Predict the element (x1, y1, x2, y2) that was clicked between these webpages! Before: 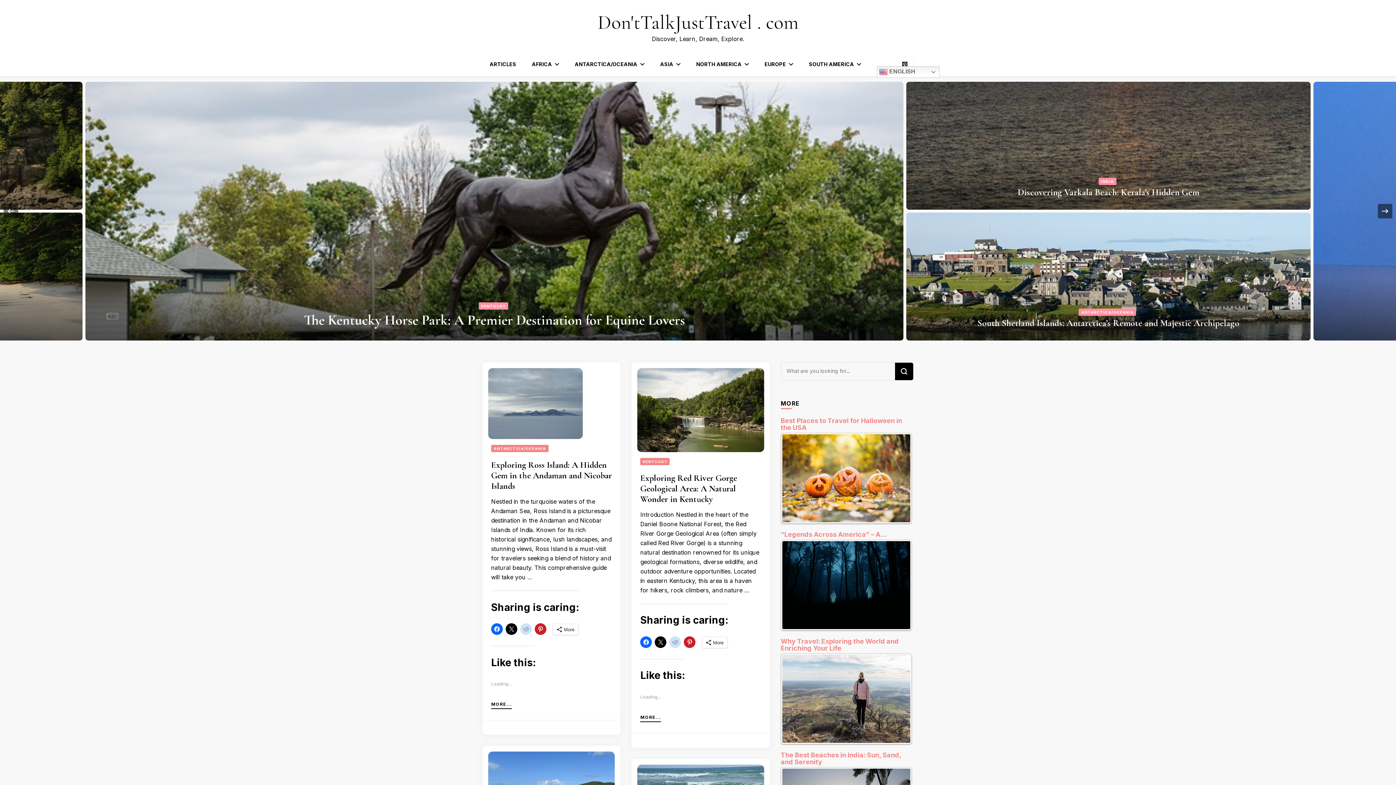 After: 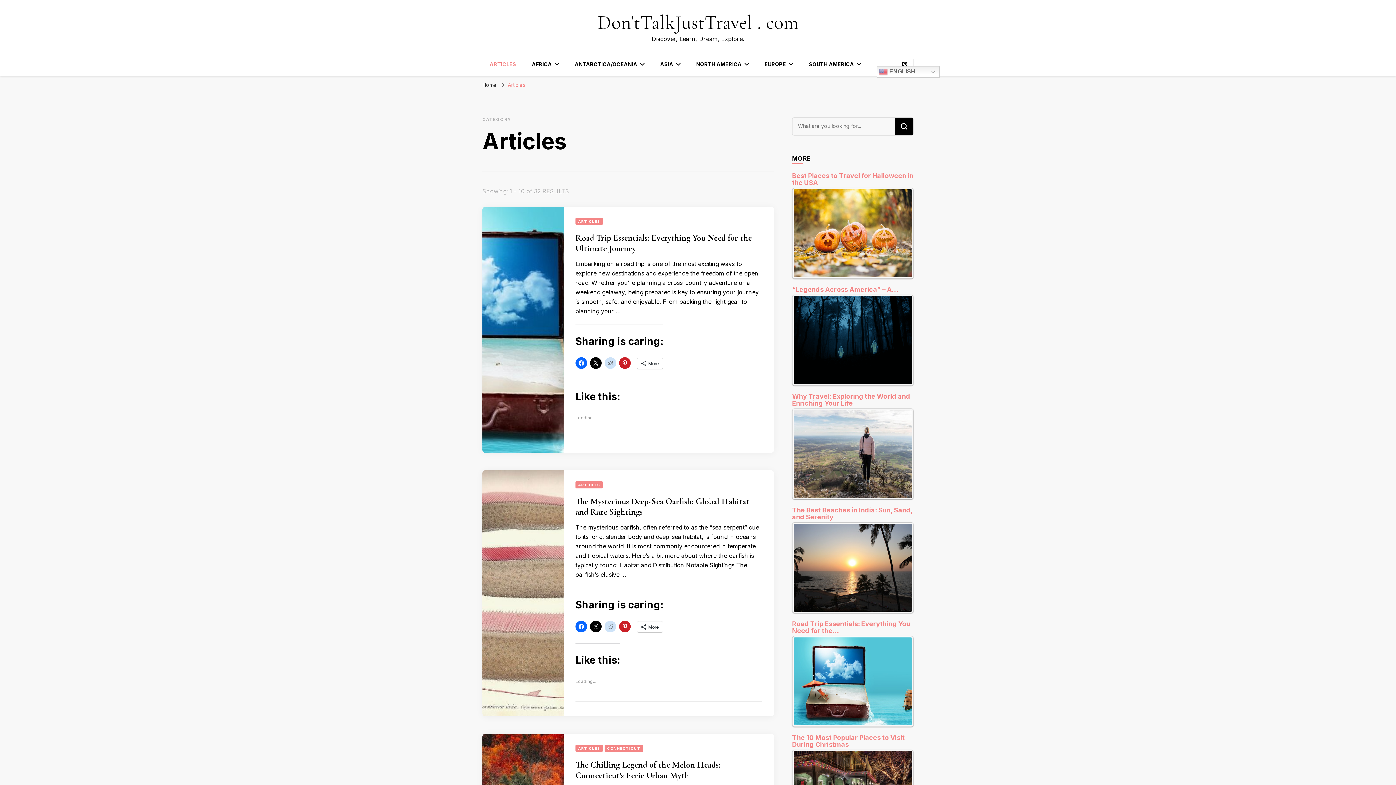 Action: bbox: (489, 61, 516, 67) label: ARTICLES